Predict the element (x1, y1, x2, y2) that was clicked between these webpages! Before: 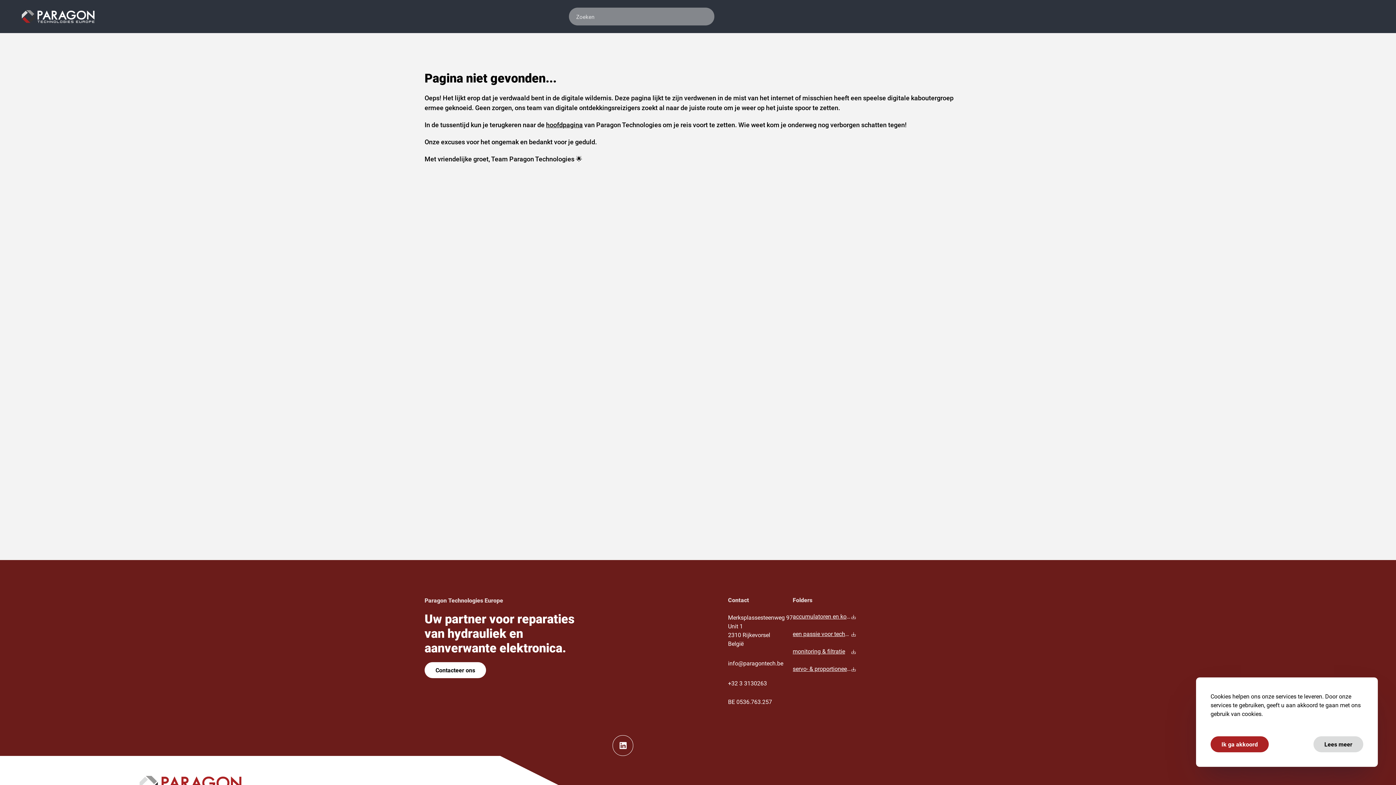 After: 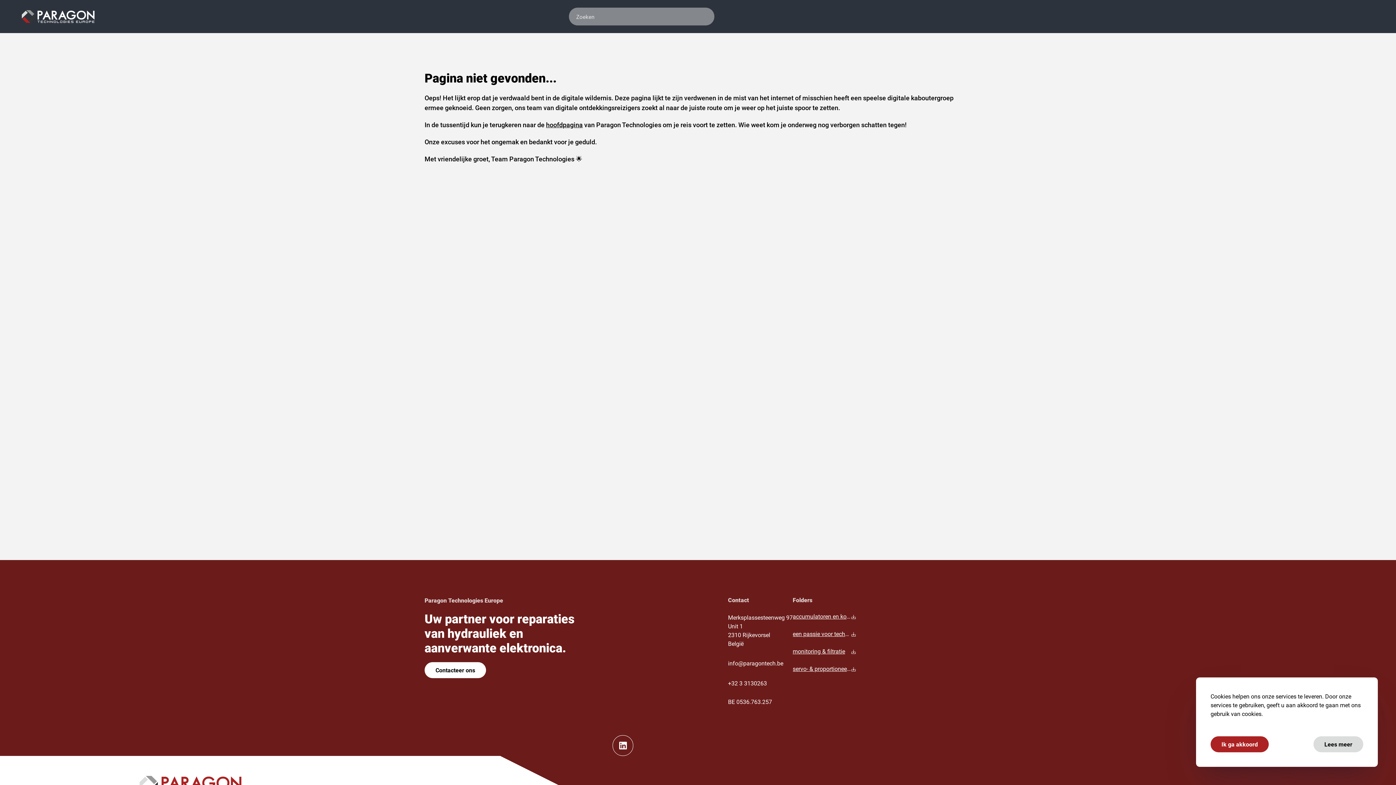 Action: bbox: (612, 735, 633, 756)